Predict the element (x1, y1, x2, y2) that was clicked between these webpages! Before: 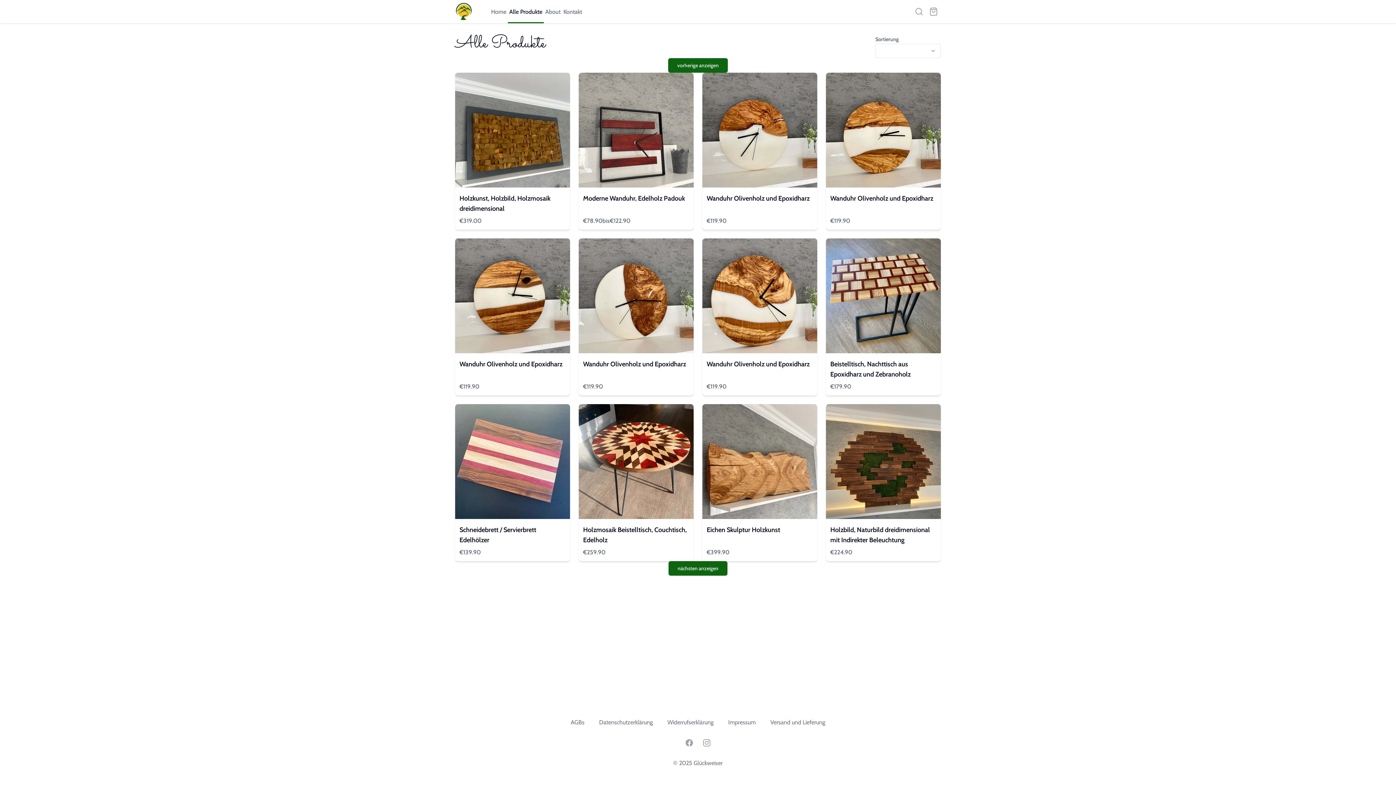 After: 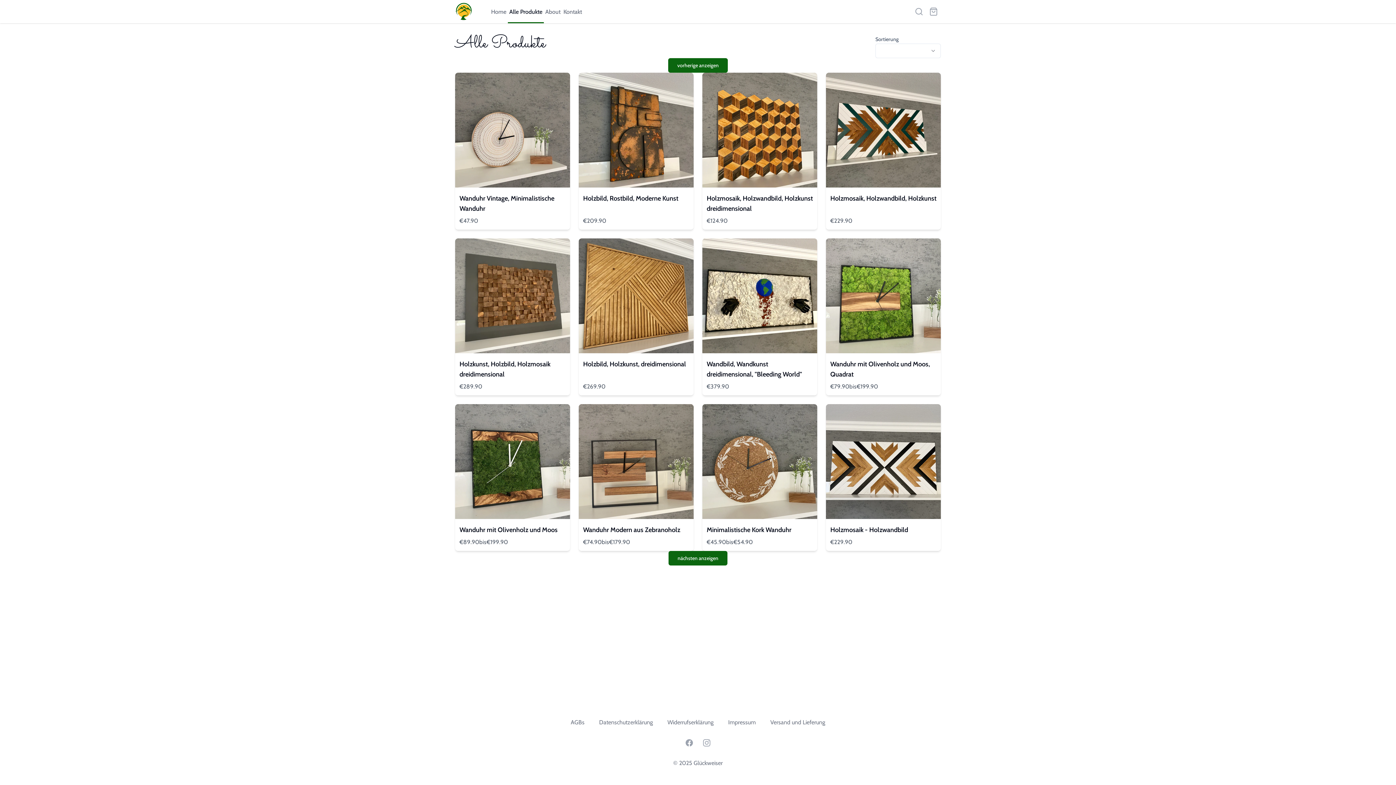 Action: label: nächsten anzeigen bbox: (668, 561, 727, 576)